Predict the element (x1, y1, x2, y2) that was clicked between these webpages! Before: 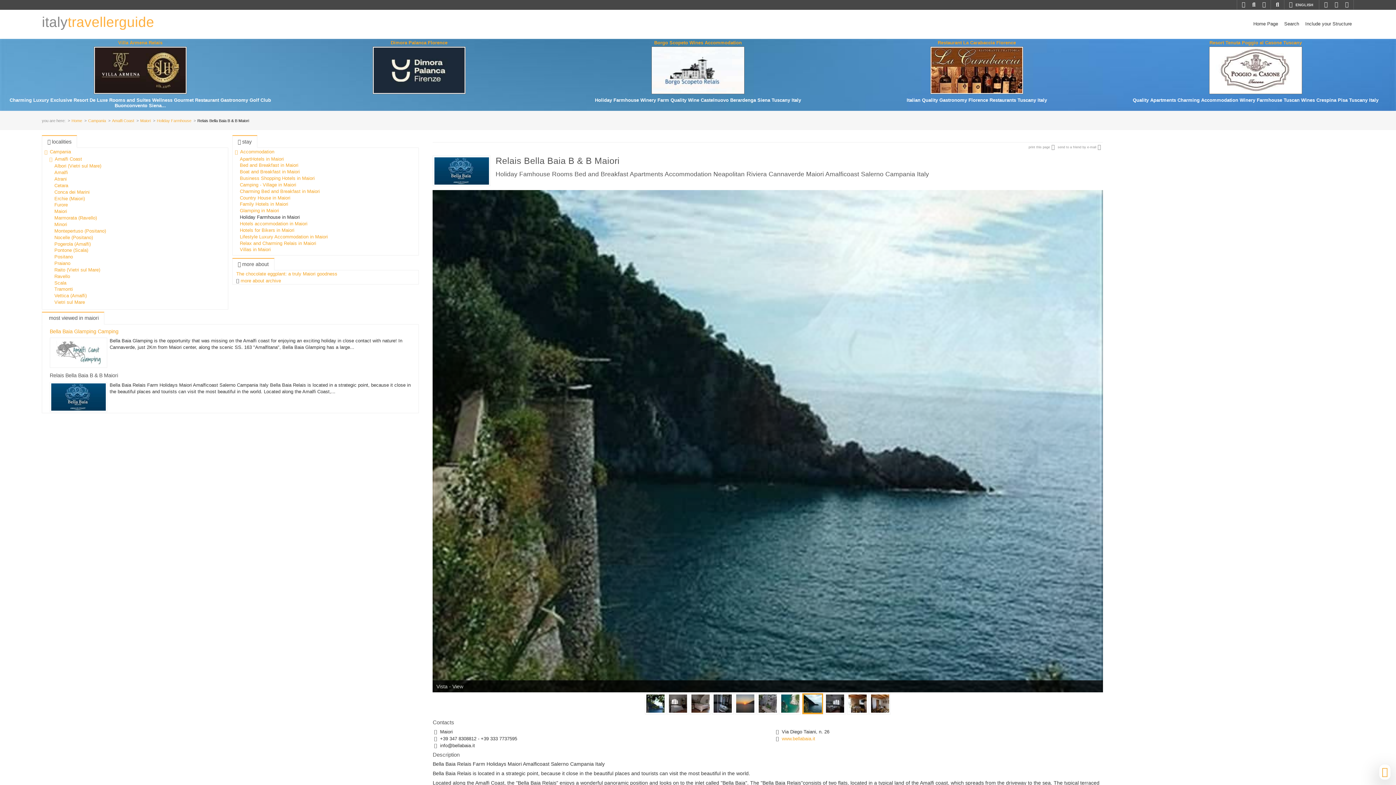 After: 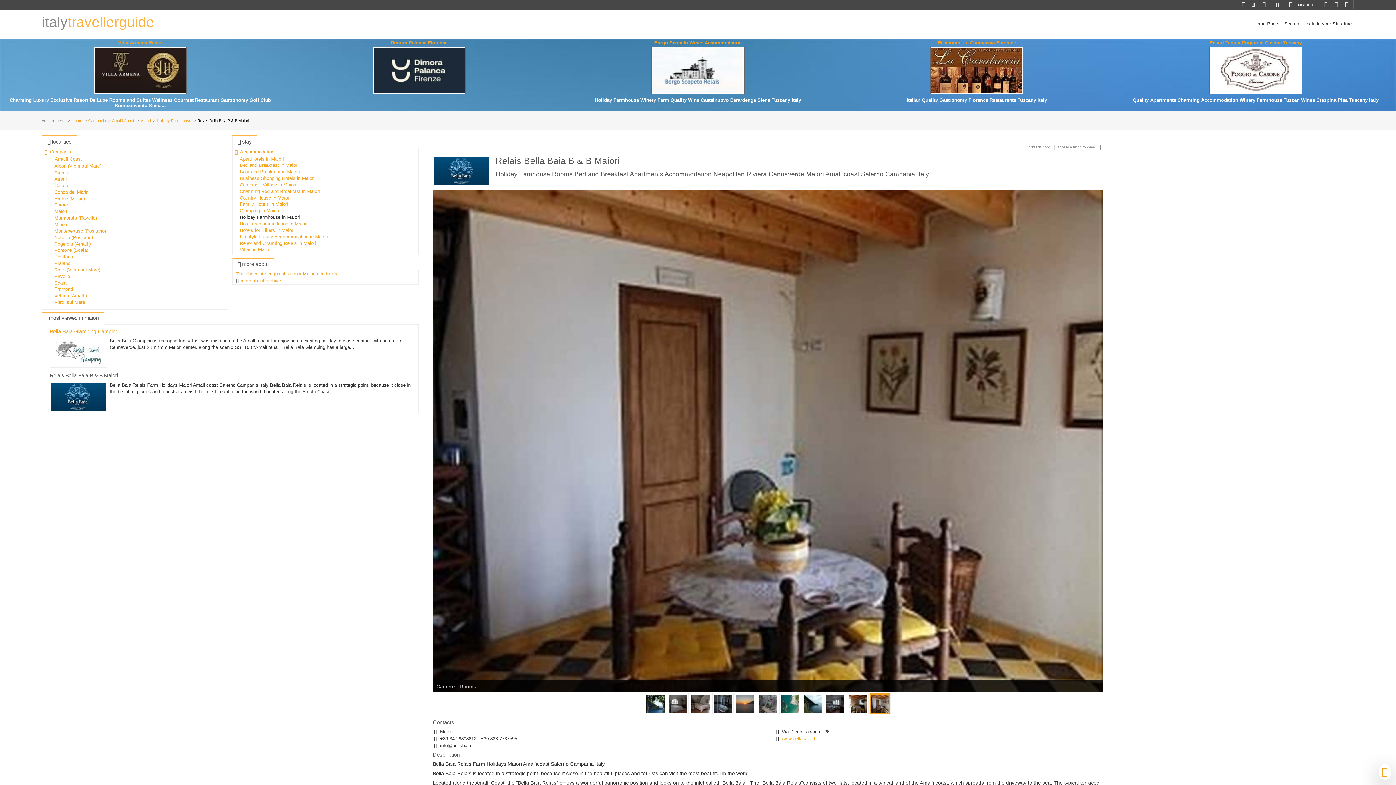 Action: bbox: (757, 693, 778, 714)